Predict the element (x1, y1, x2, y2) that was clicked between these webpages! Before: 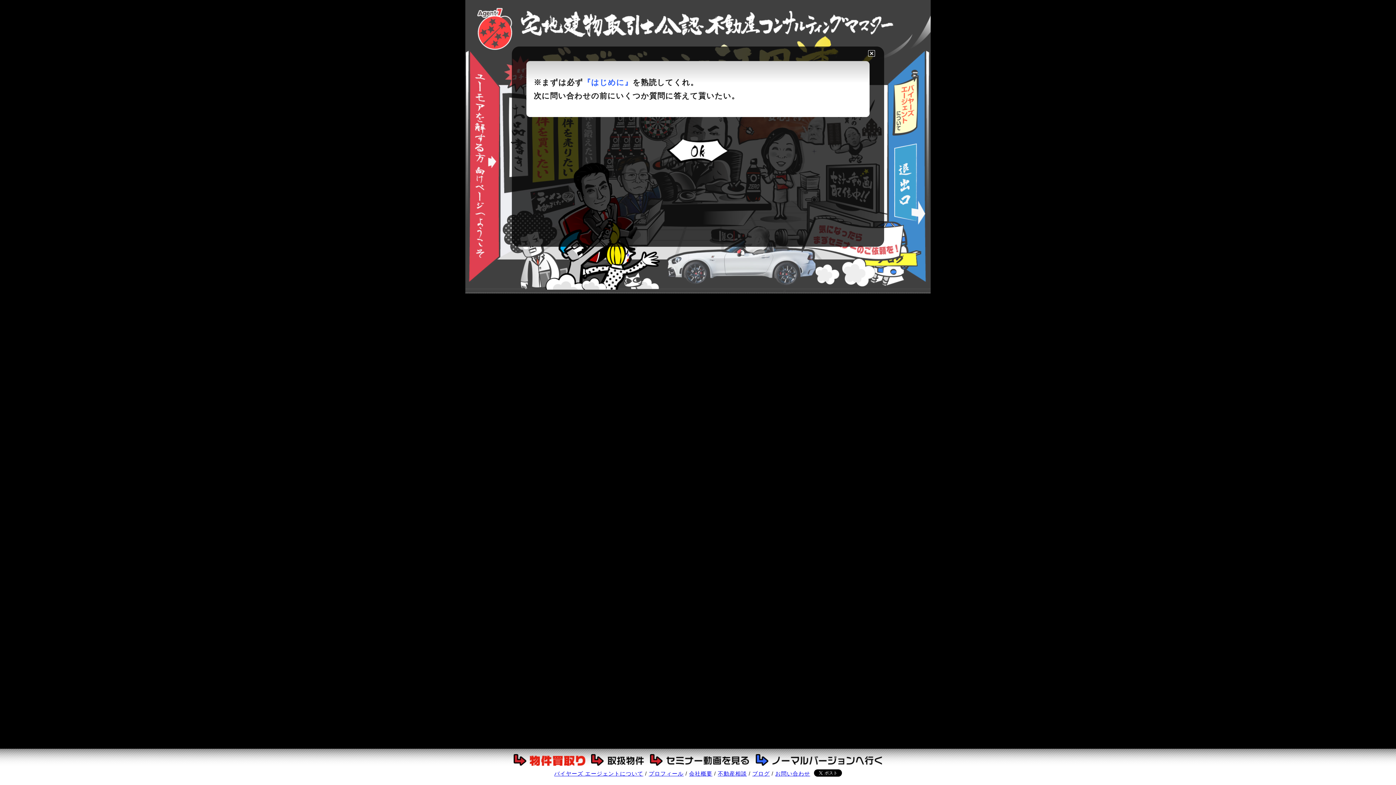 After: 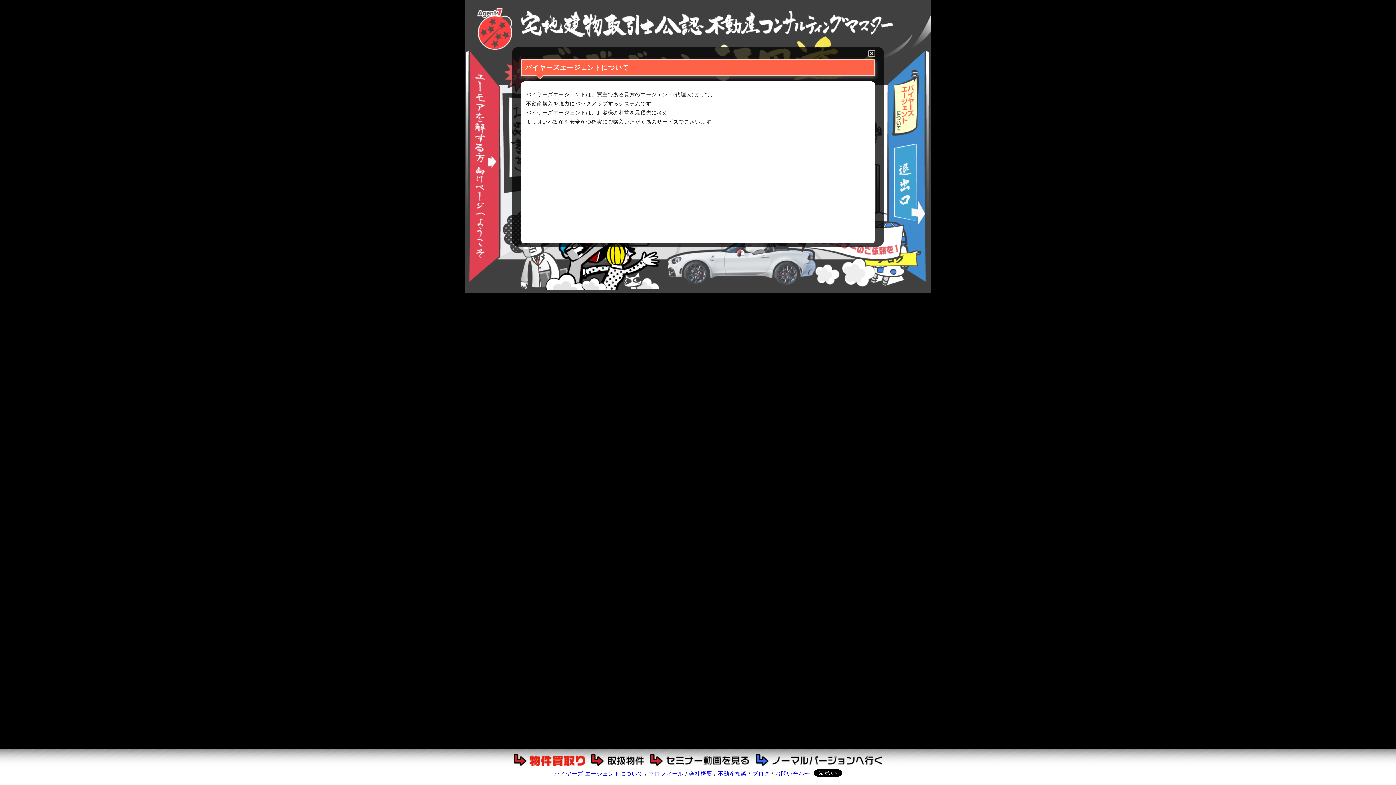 Action: label: バイヤーズ エージェントについて bbox: (554, 770, 643, 776)